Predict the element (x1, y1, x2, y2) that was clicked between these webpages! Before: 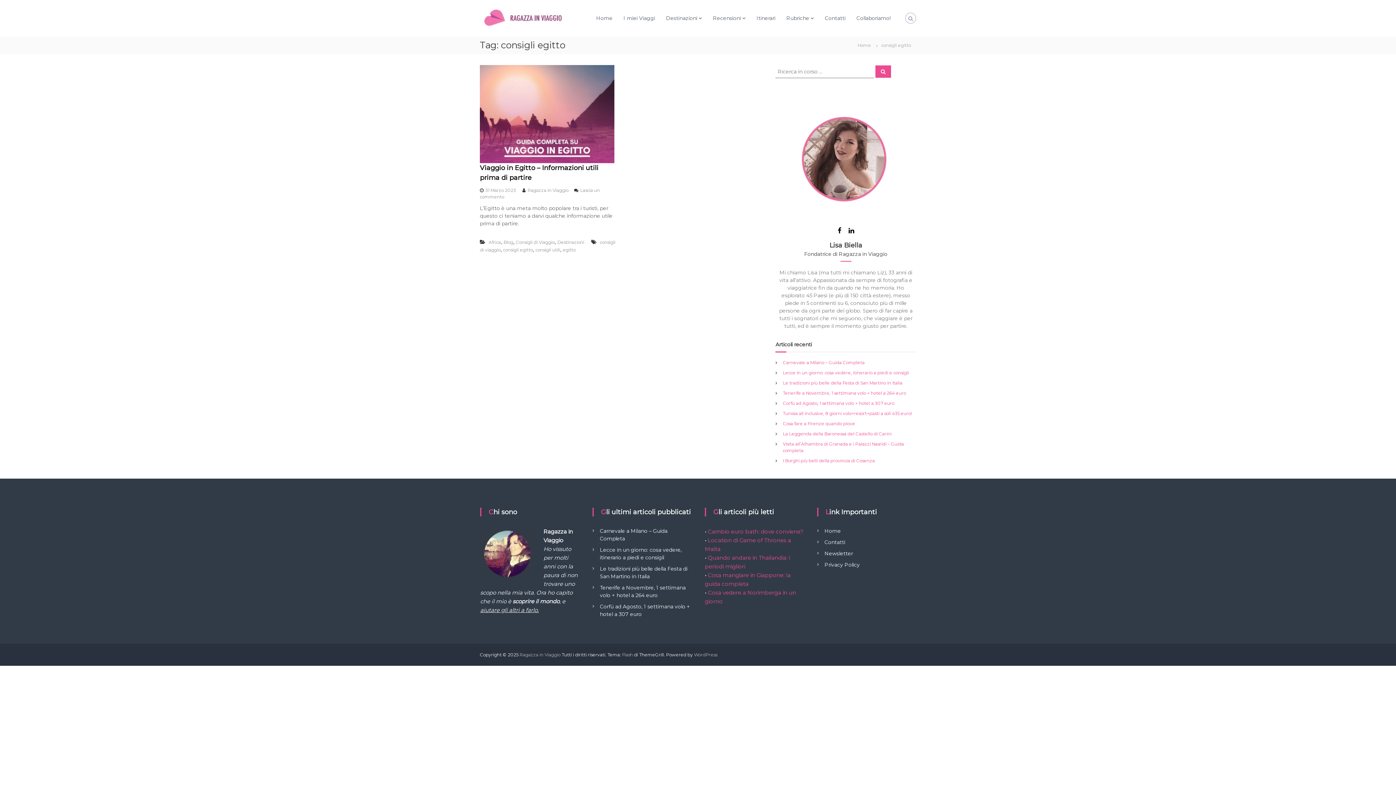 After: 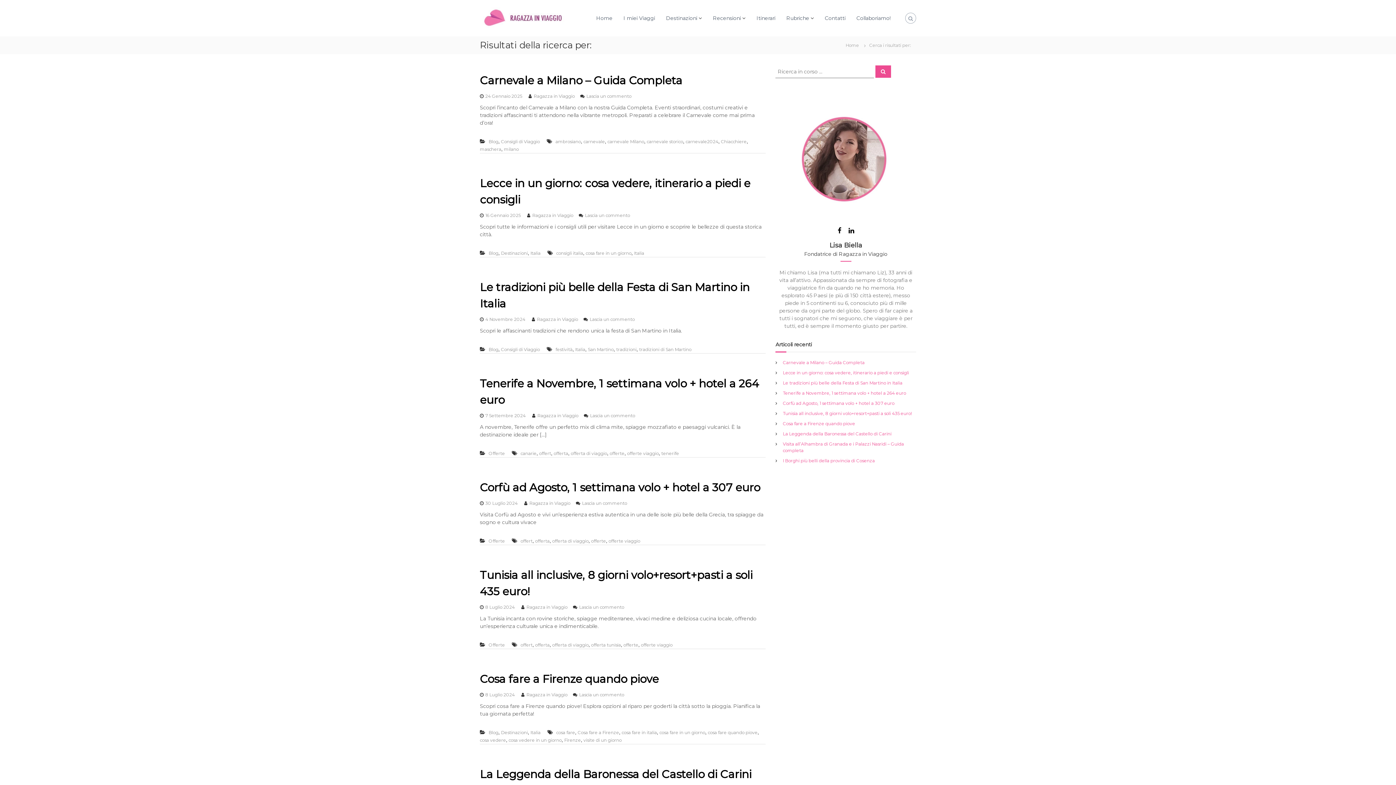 Action: label: Cerca bbox: (875, 65, 891, 77)